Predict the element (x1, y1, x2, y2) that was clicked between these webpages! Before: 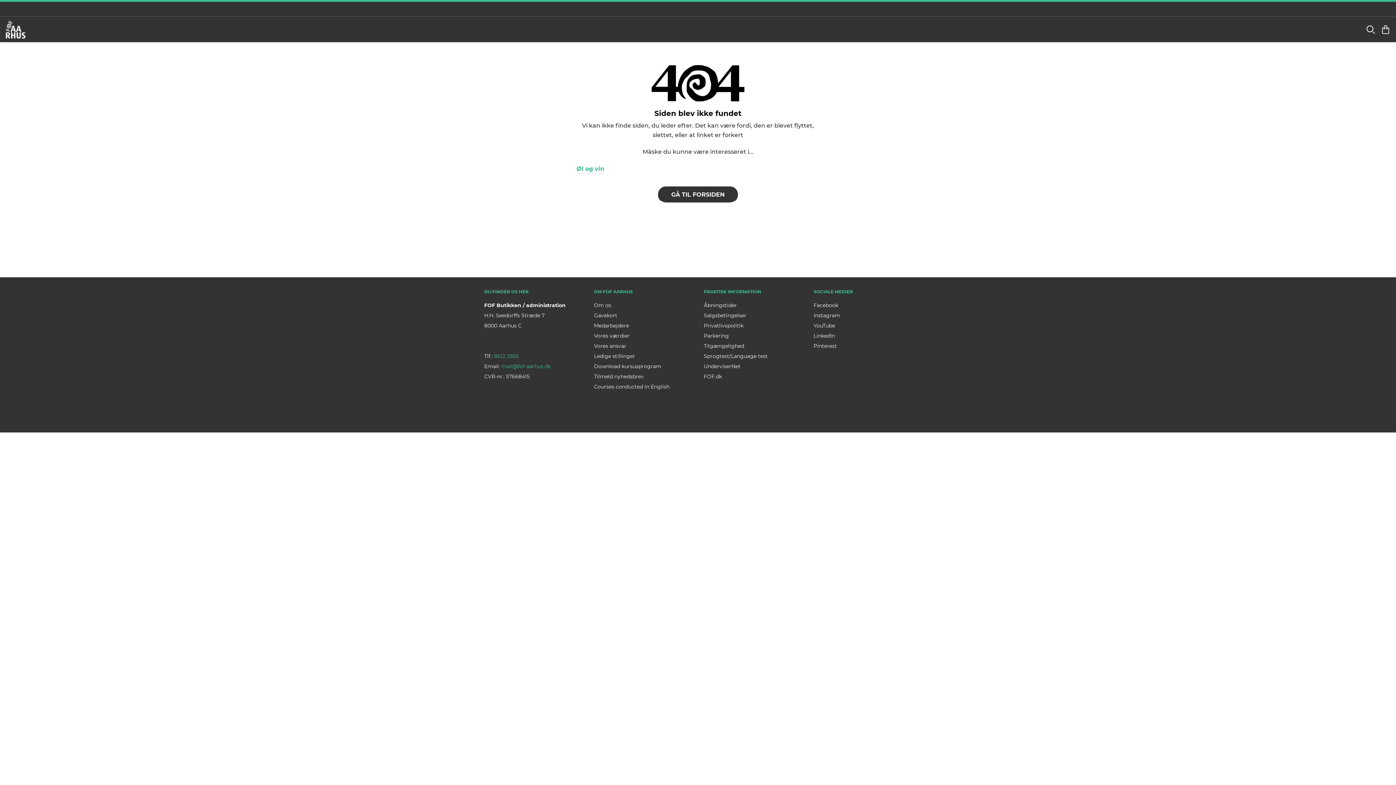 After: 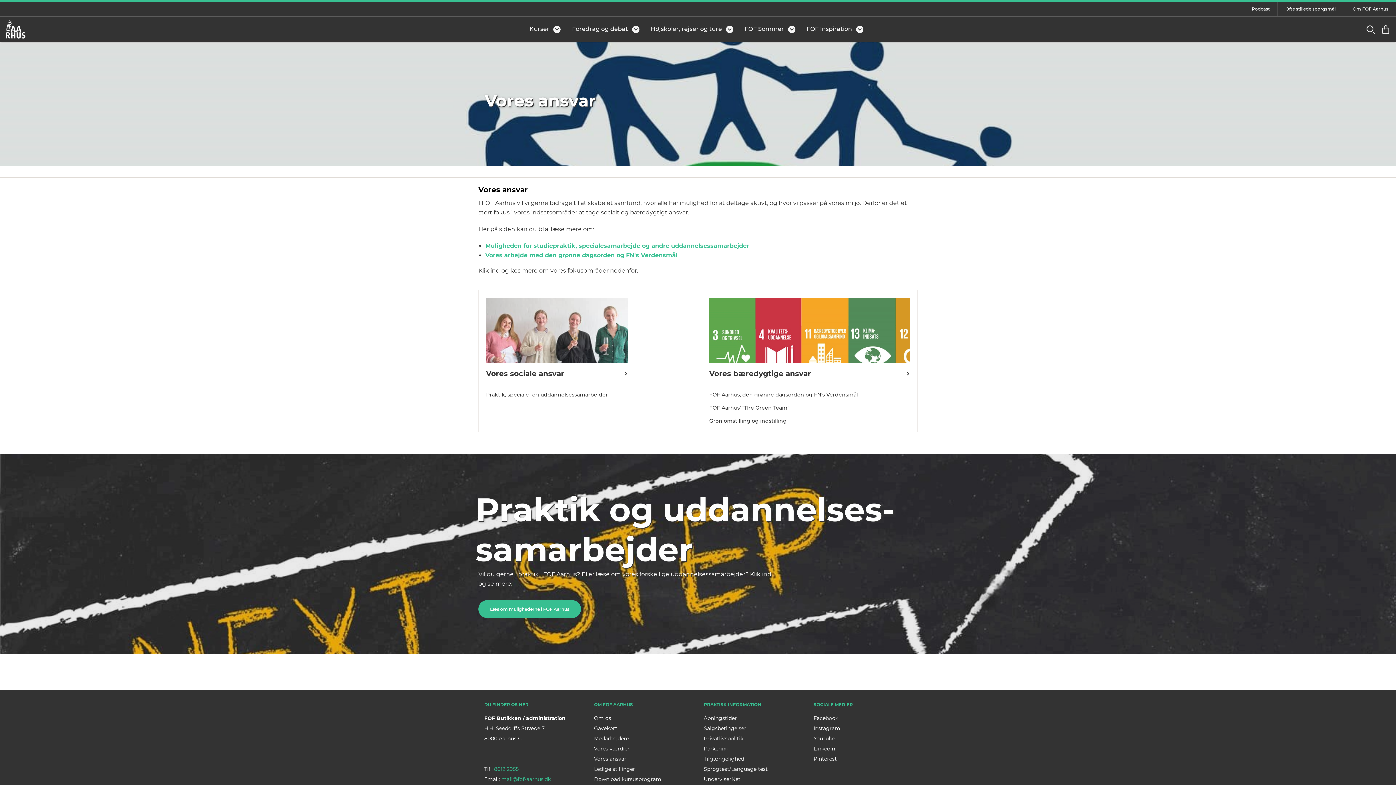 Action: label: Vores ansvar bbox: (594, 342, 626, 349)